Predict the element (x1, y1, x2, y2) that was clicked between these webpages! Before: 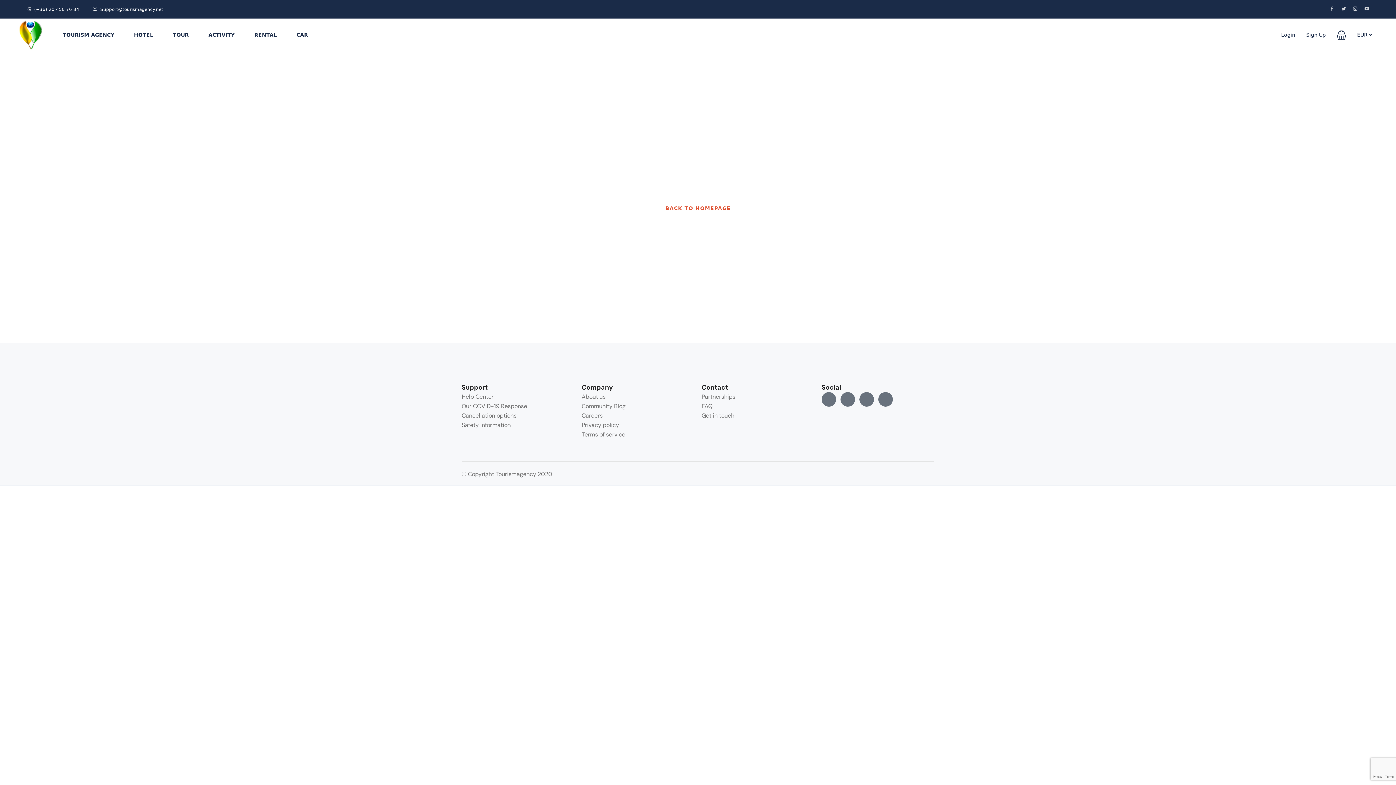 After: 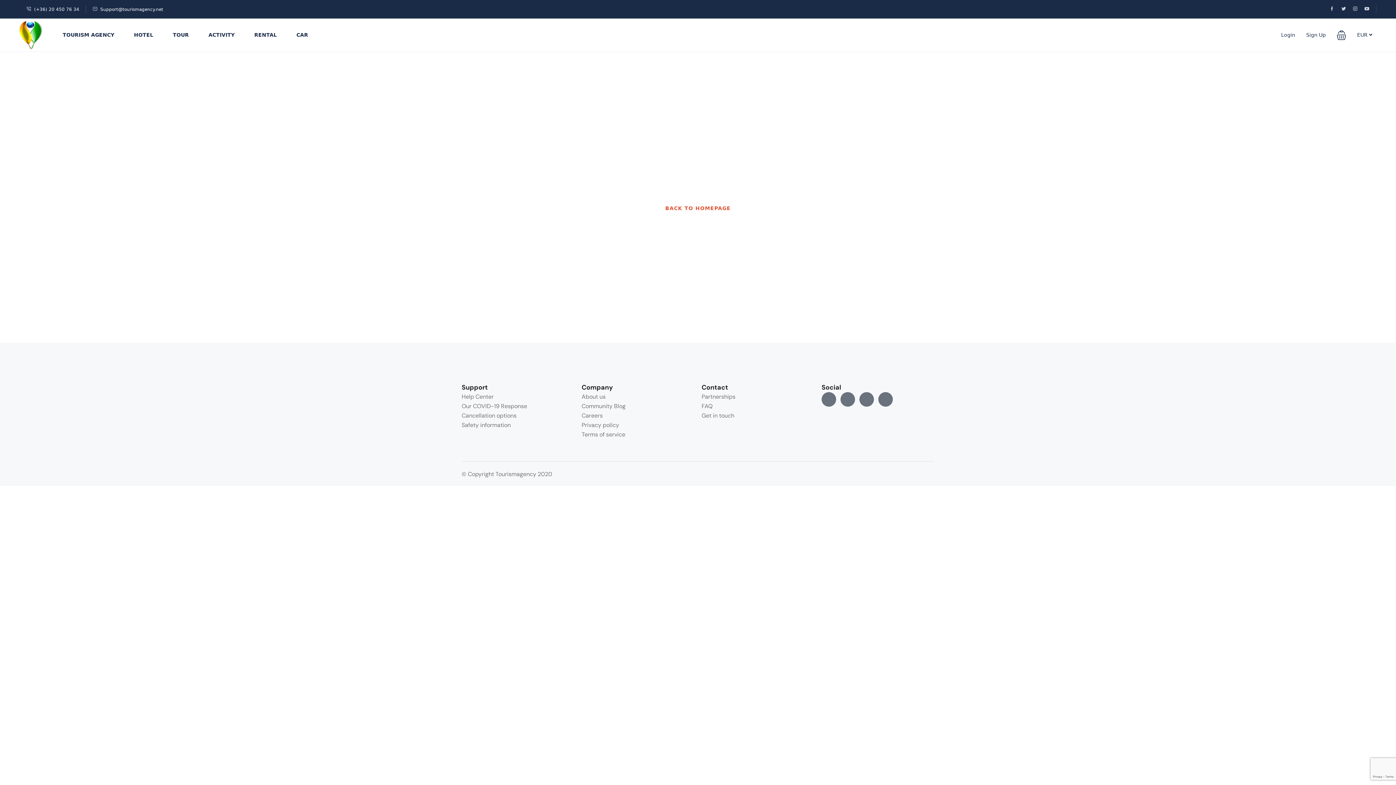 Action: bbox: (581, 421, 619, 429) label: Privacy policy